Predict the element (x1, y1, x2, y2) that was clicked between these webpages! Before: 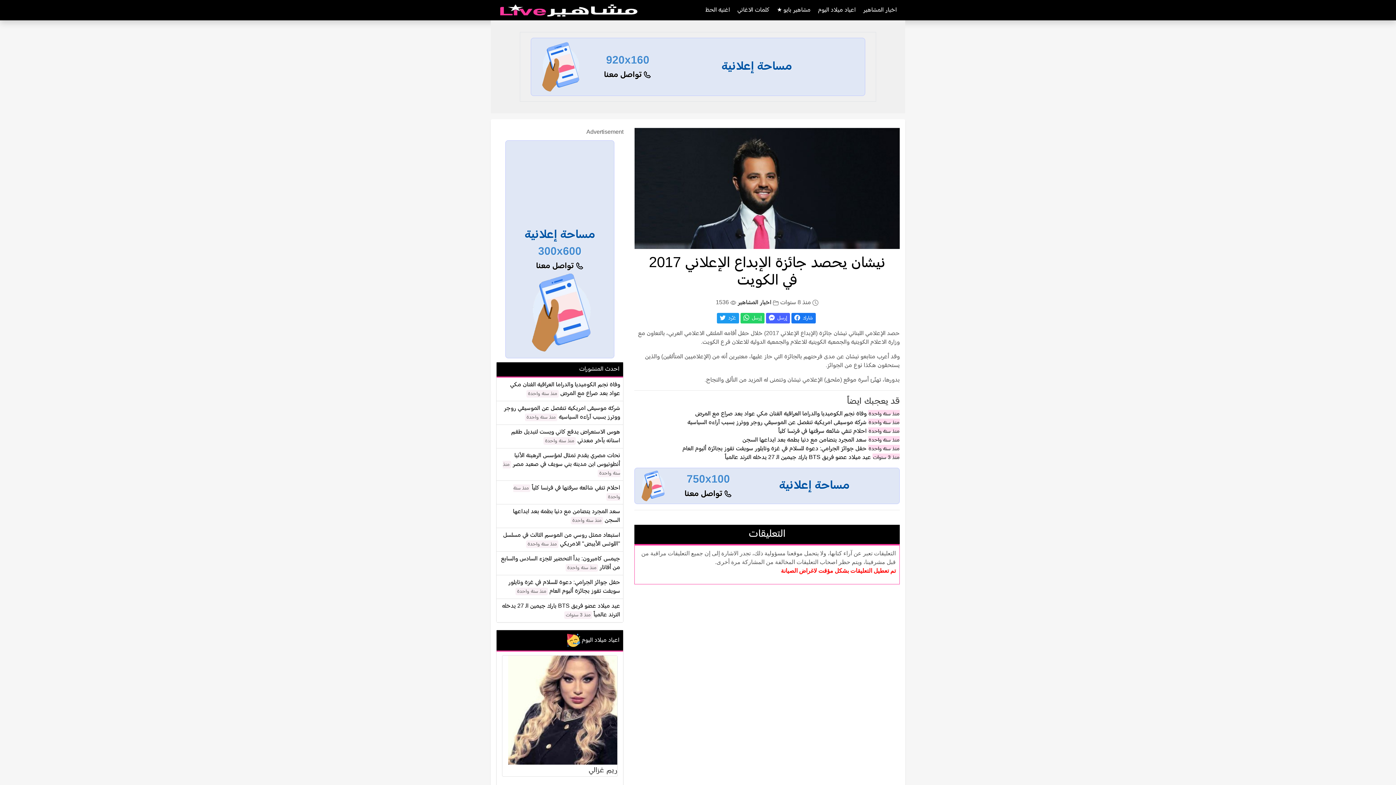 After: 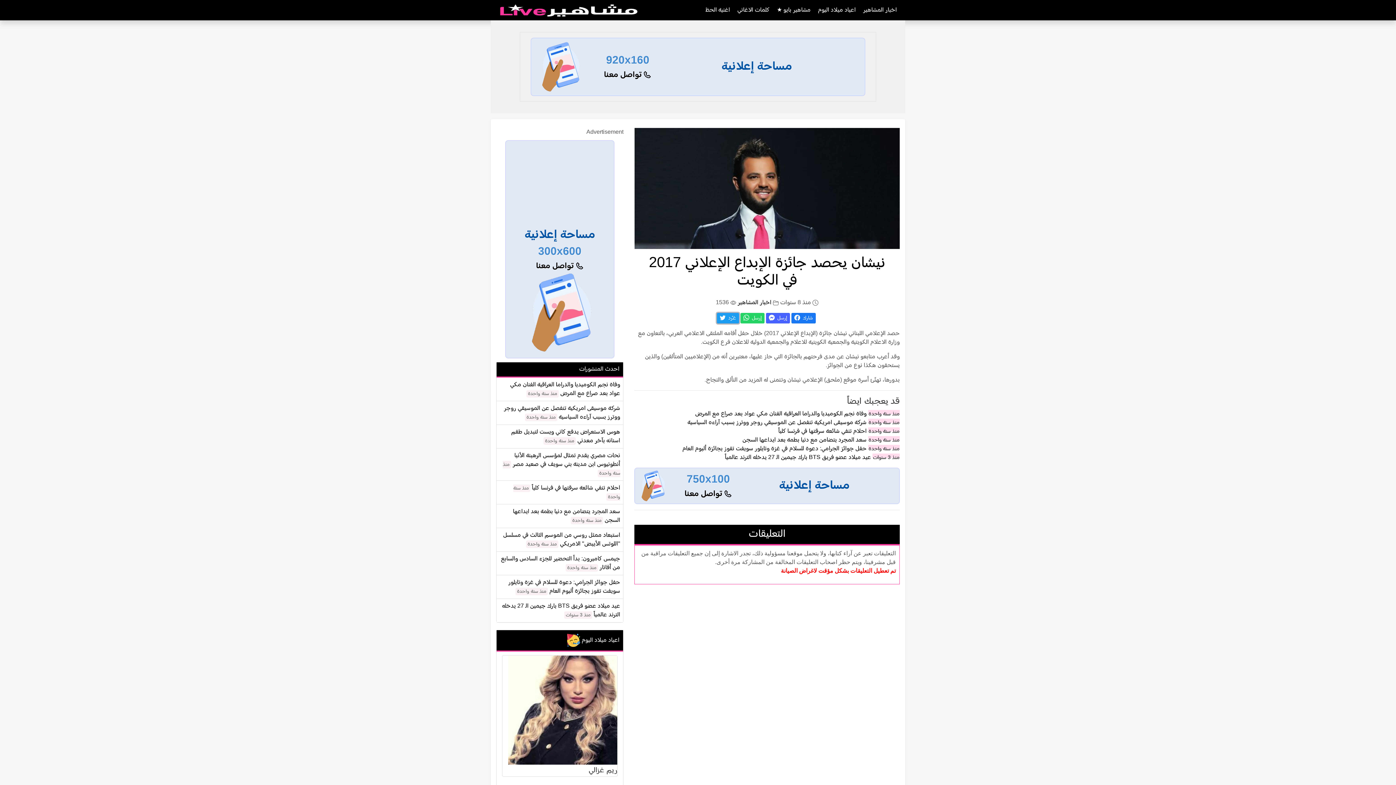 Action: bbox: (717, 313, 739, 323) label: غـّرد 